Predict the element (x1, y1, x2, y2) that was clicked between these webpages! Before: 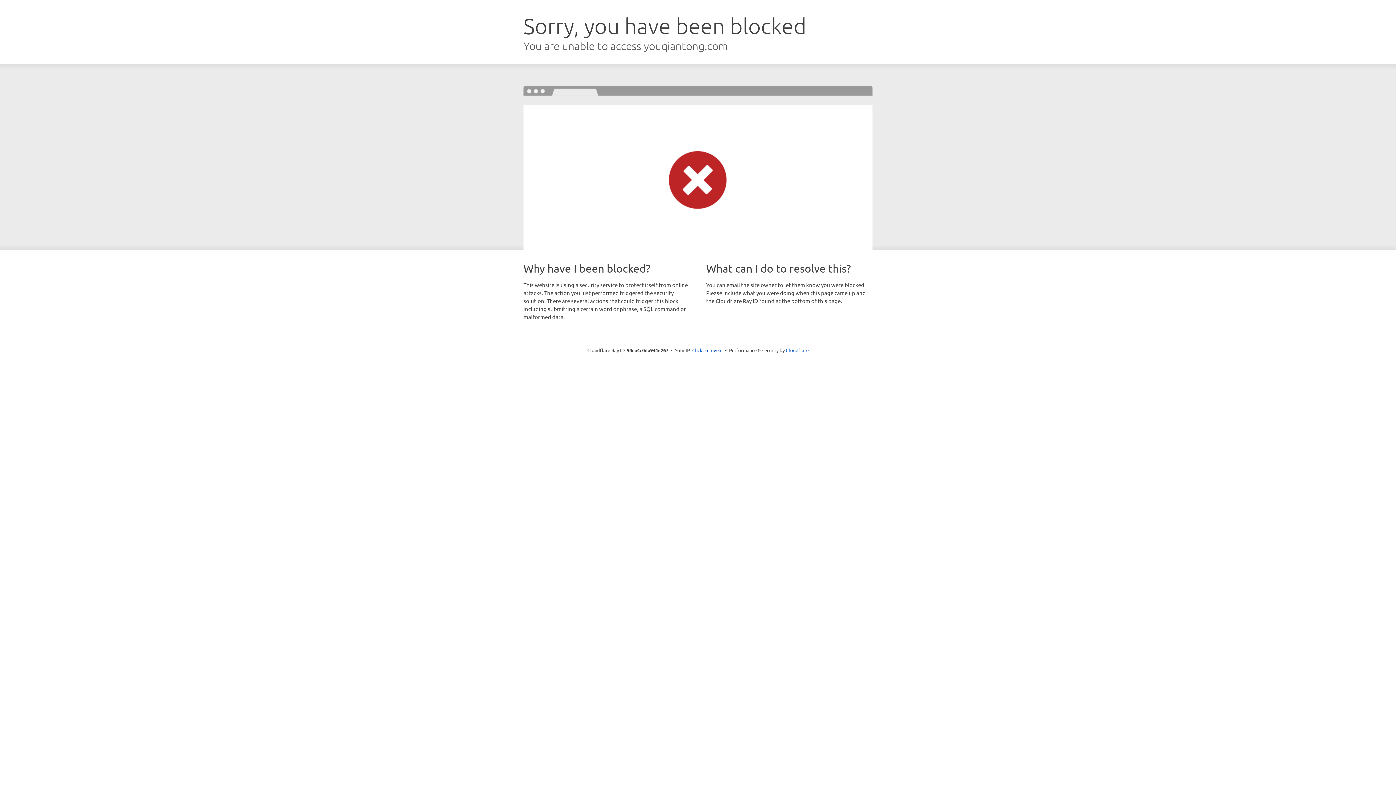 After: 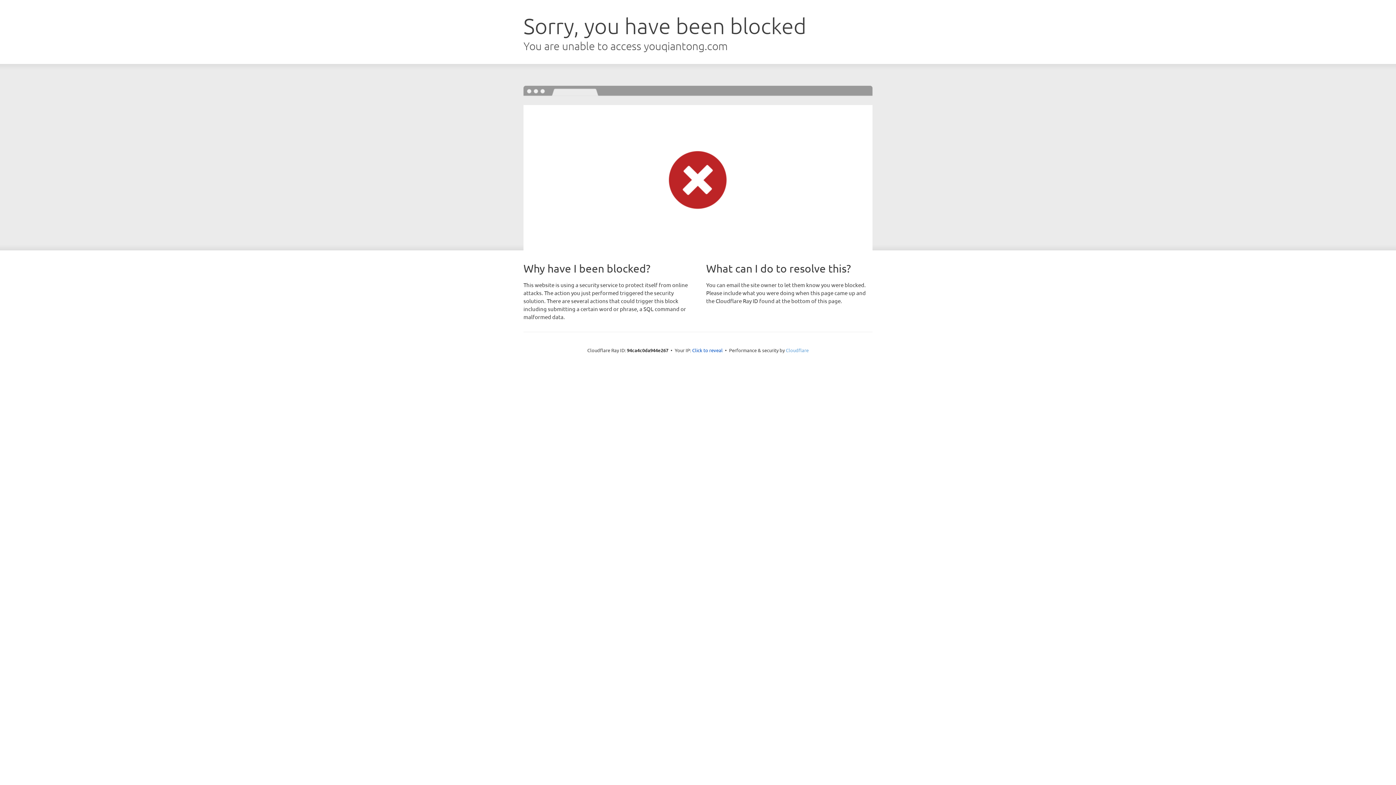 Action: label: Cloudflare bbox: (786, 347, 808, 353)